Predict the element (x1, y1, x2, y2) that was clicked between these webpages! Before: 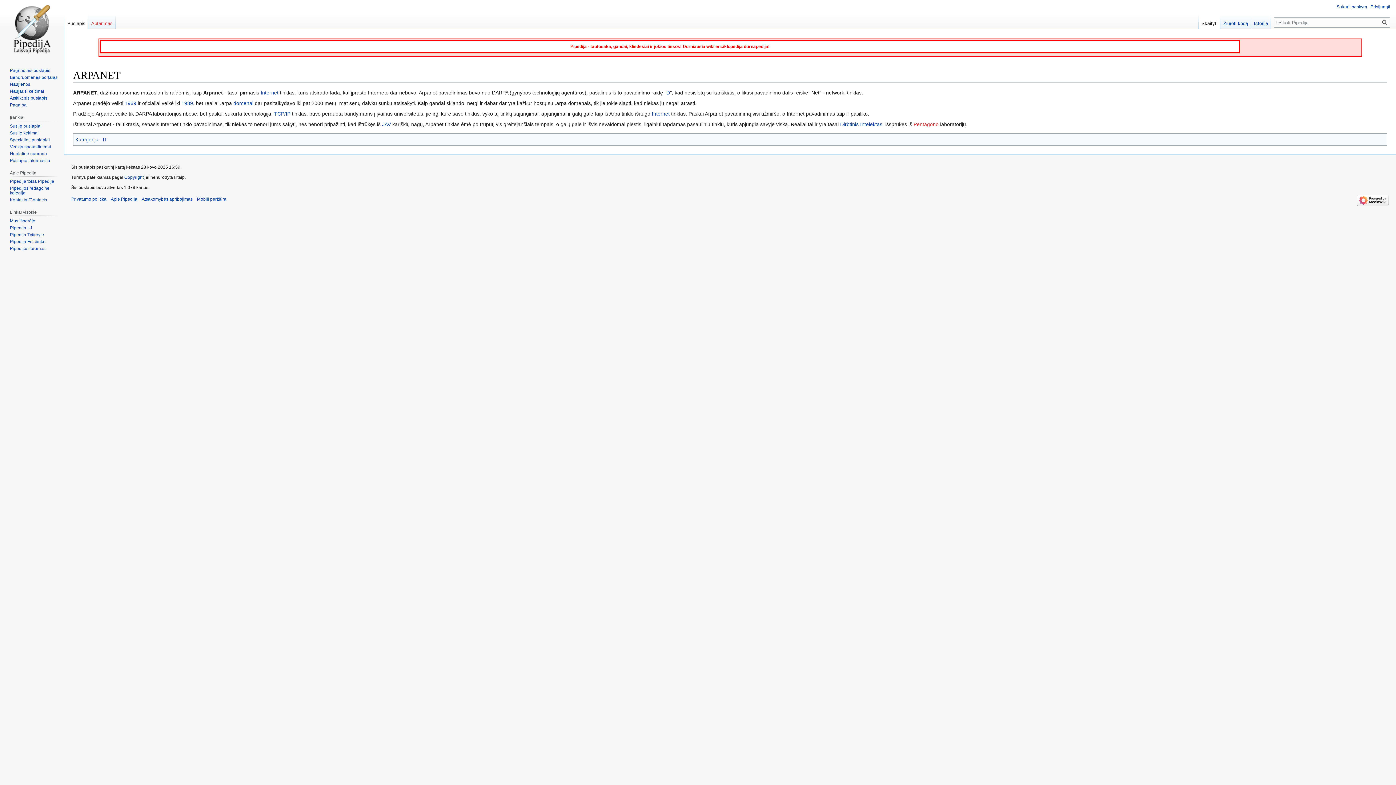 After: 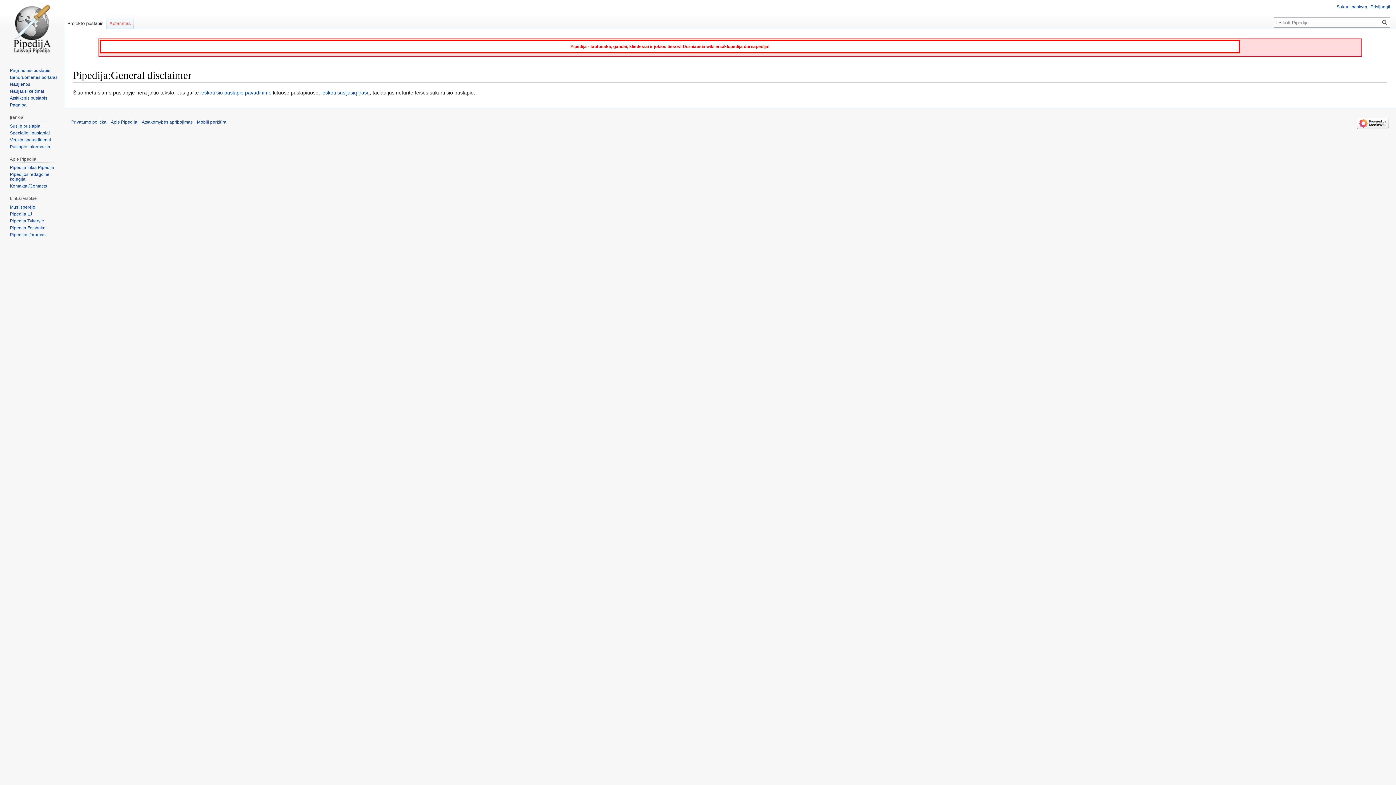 Action: bbox: (141, 196, 192, 201) label: Atsakomybės apribojimas